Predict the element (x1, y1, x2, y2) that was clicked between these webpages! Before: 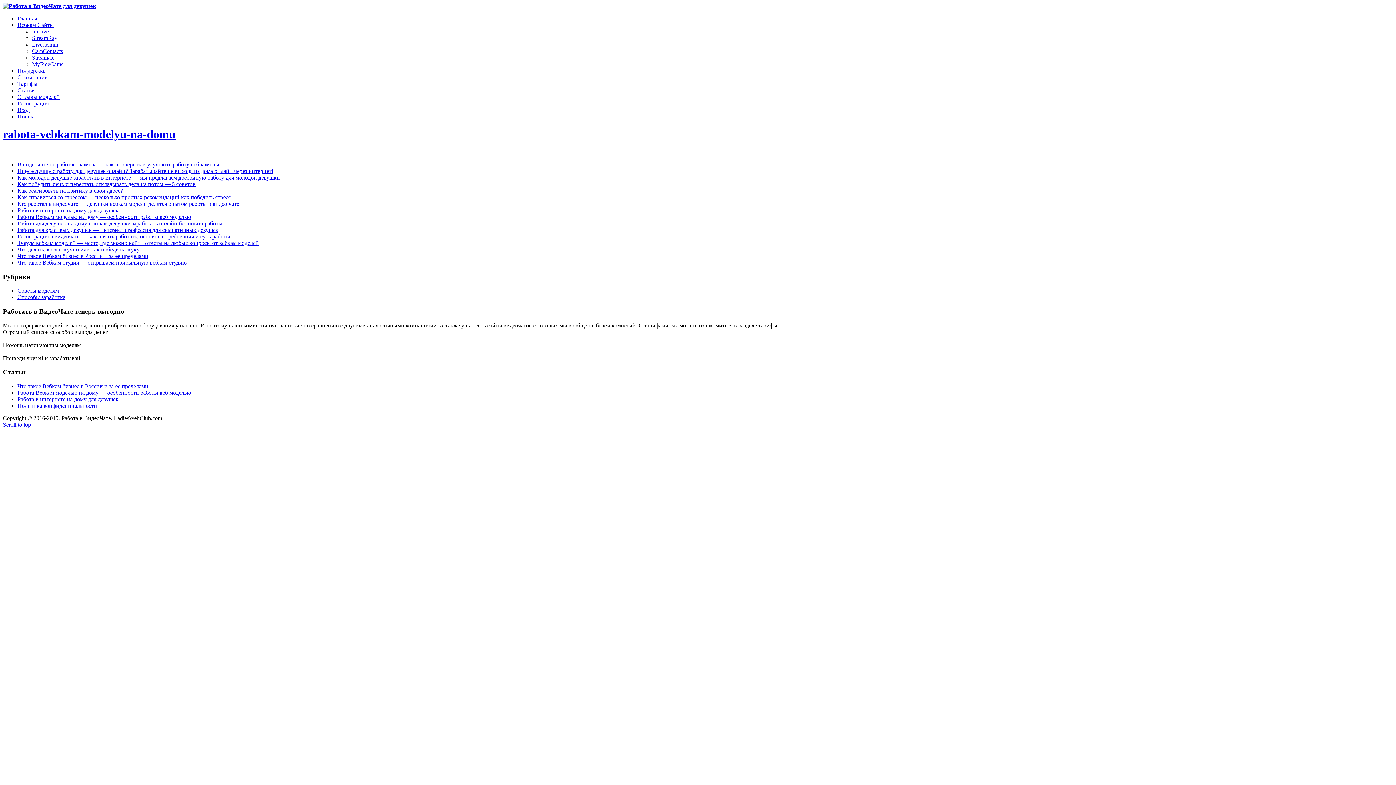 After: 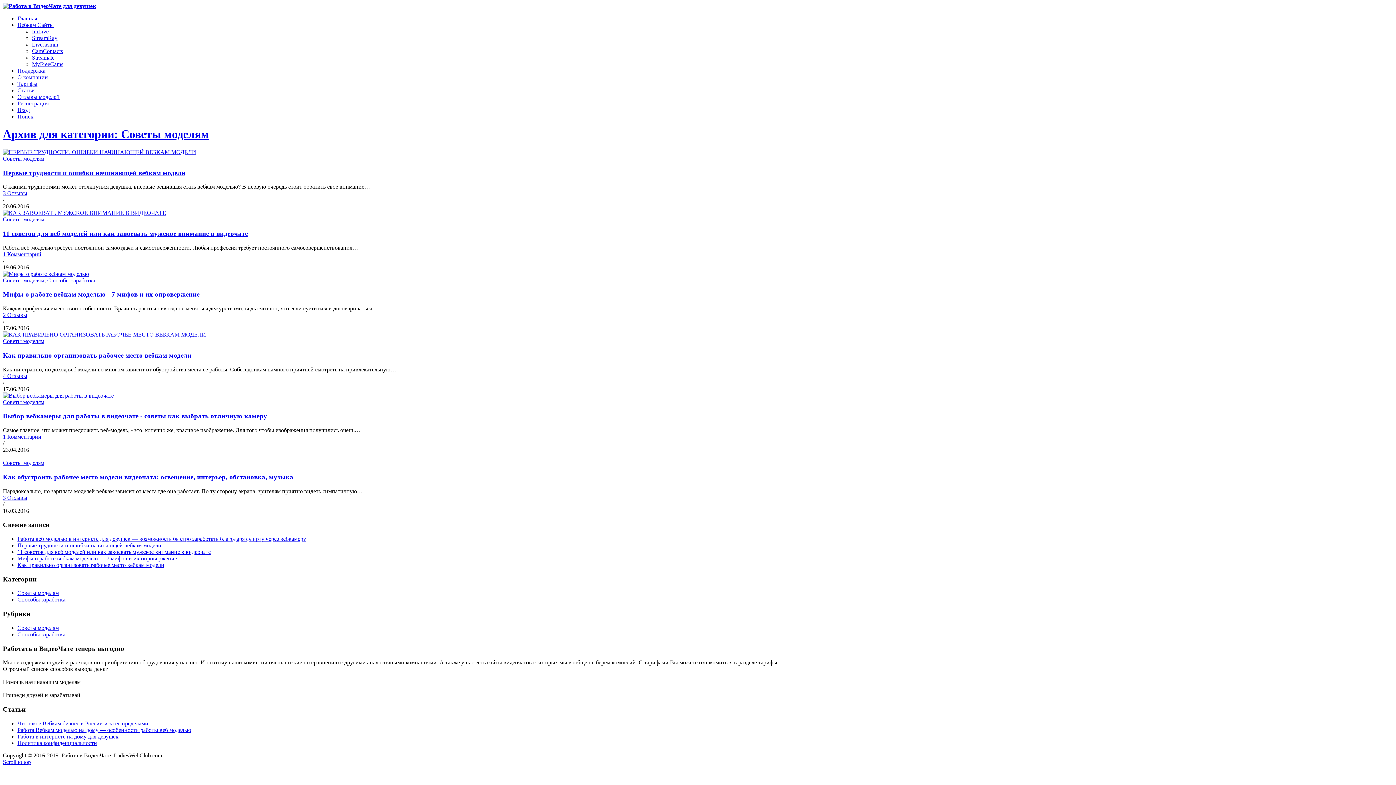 Action: label: Советы моделям bbox: (17, 287, 58, 293)